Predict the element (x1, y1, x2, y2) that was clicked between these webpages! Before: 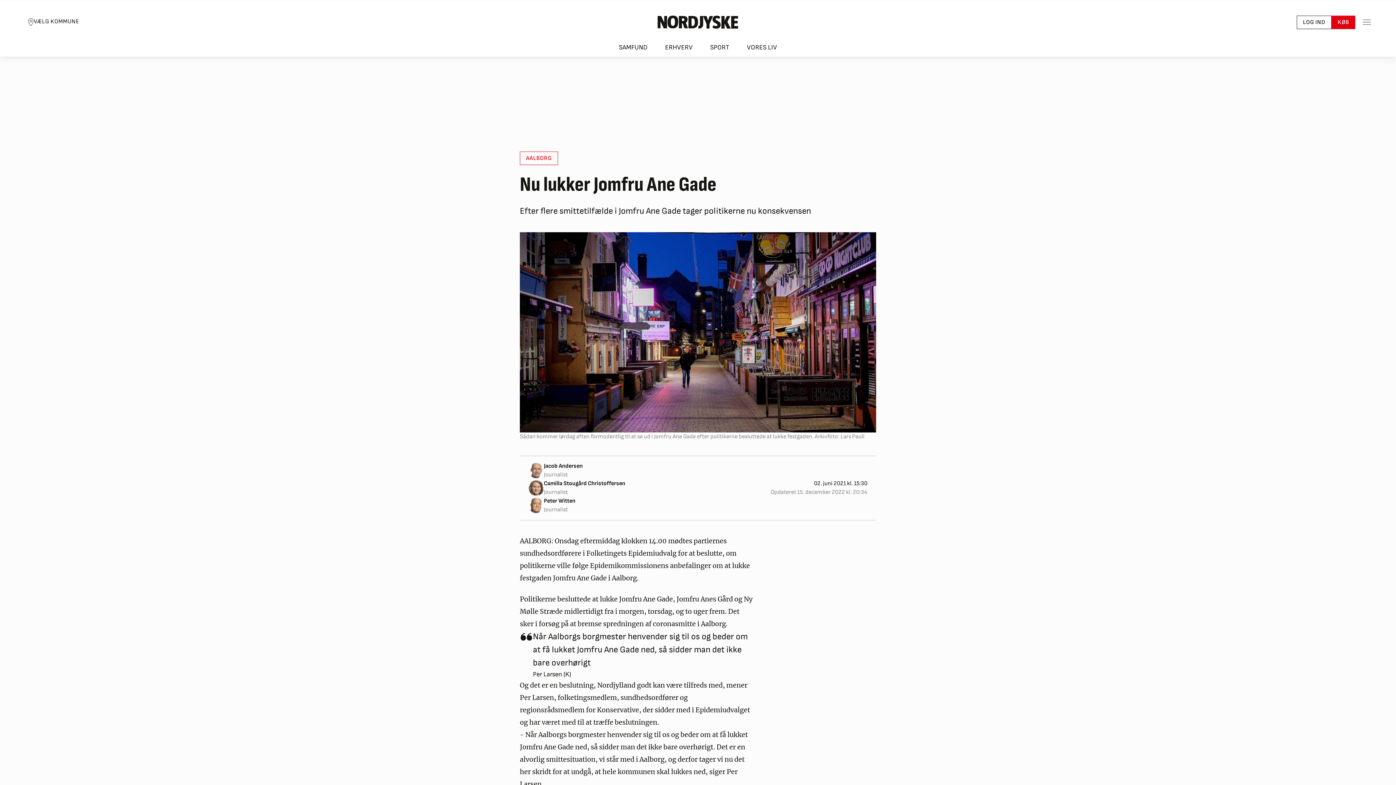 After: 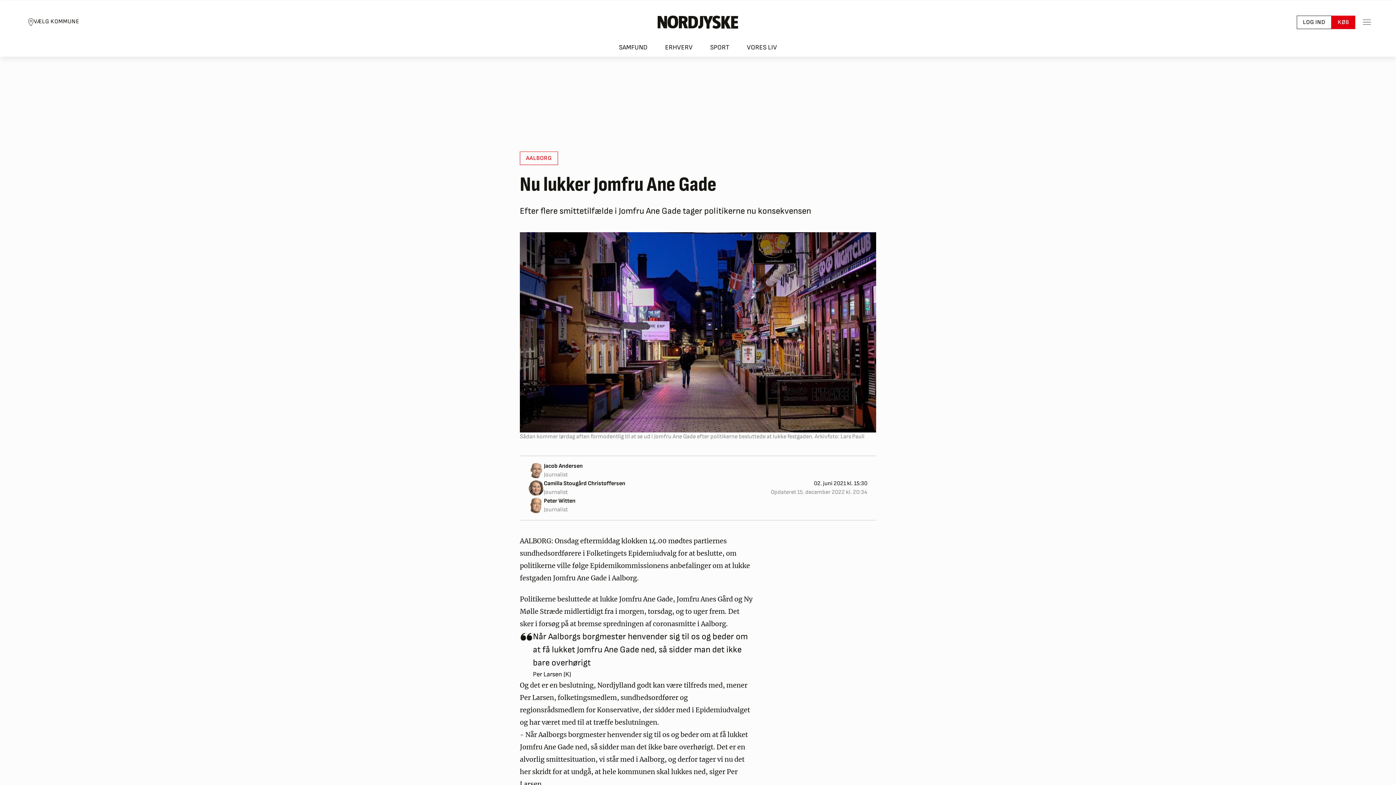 Action: bbox: (544, 497, 575, 504) label: Peter Witten